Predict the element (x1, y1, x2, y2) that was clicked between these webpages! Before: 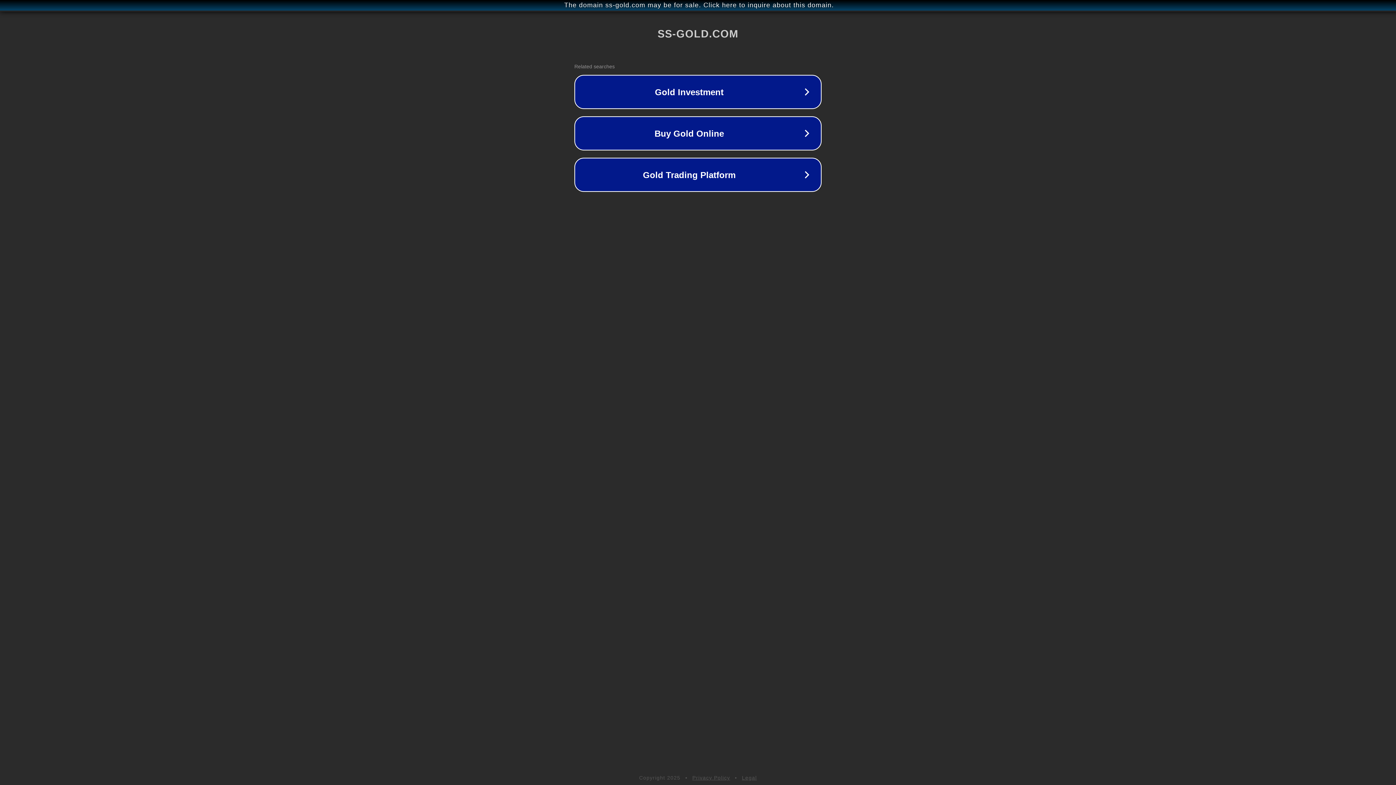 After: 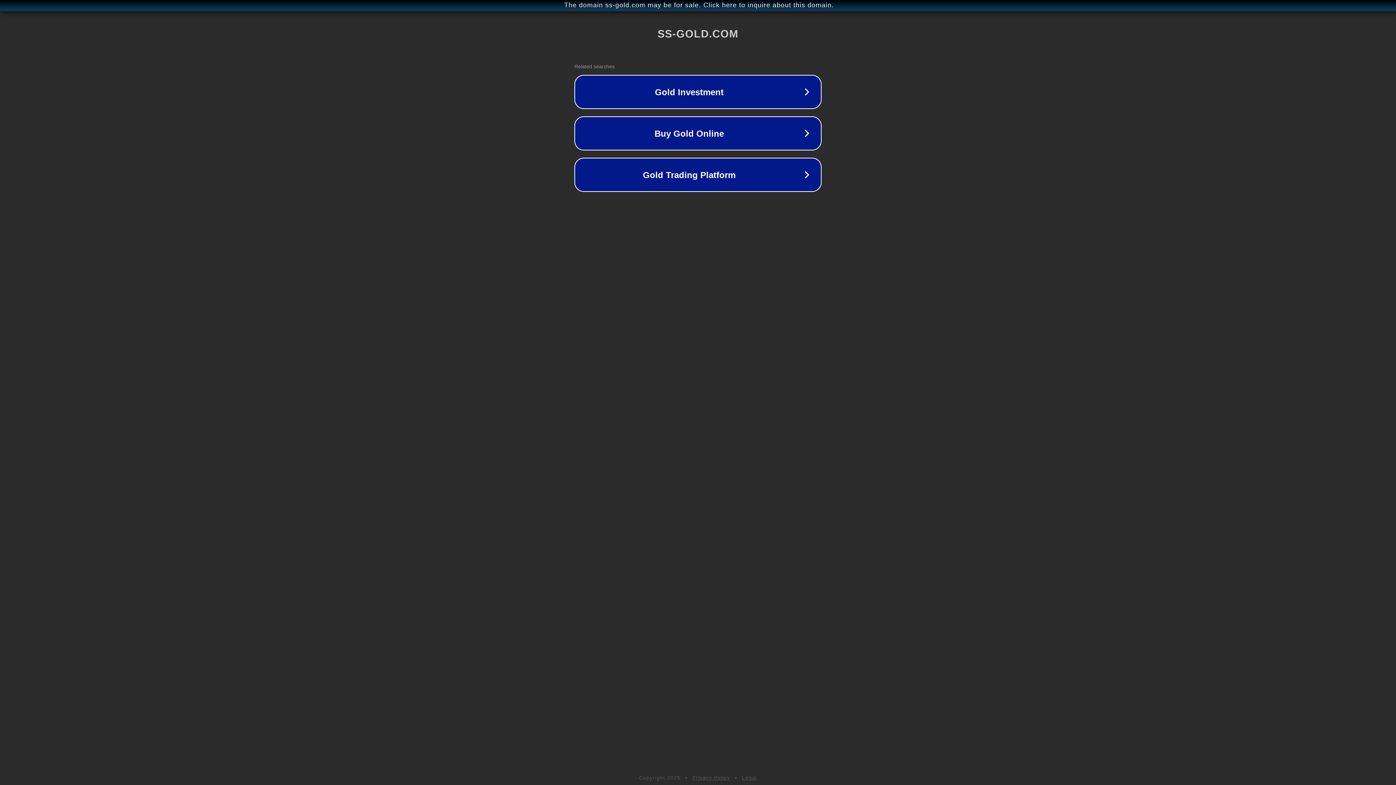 Action: bbox: (742, 775, 757, 781) label: Legal